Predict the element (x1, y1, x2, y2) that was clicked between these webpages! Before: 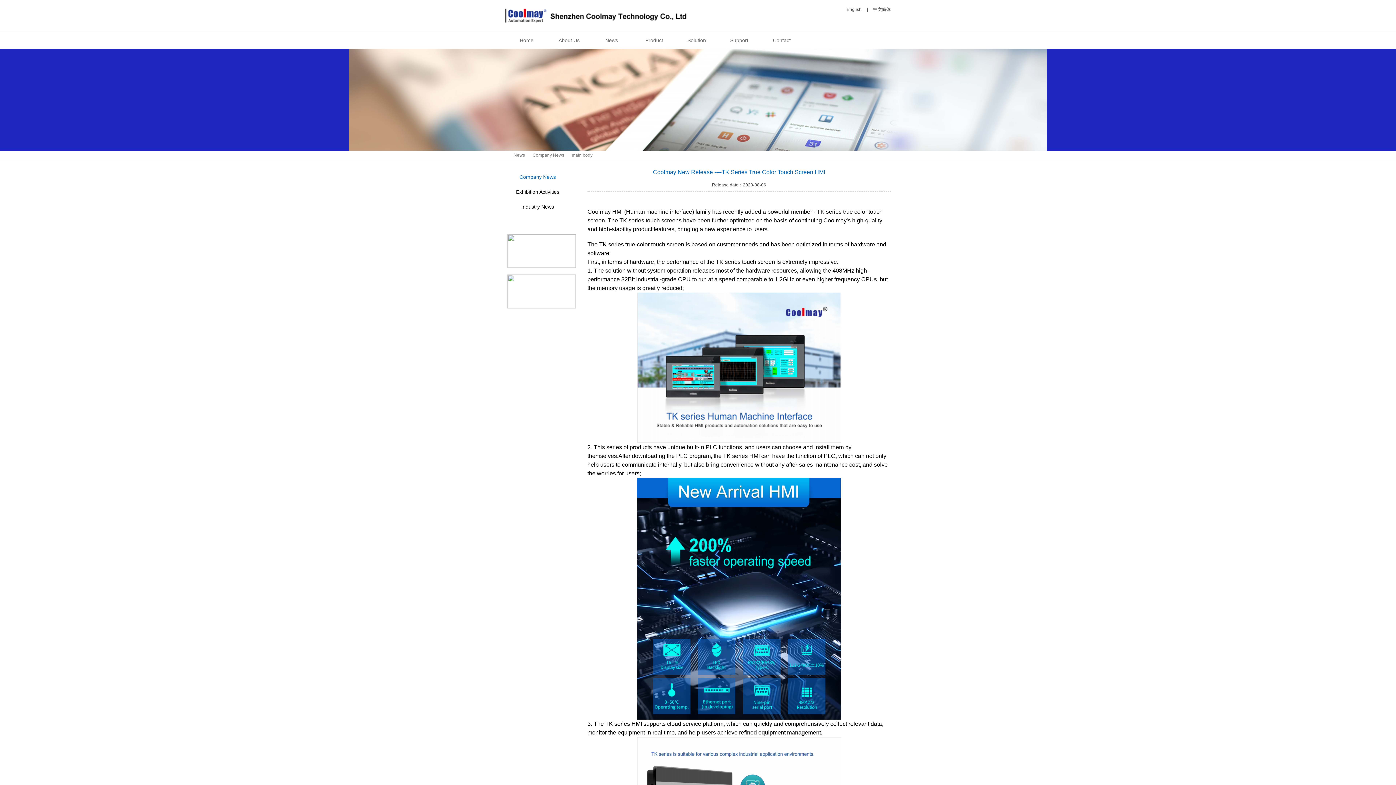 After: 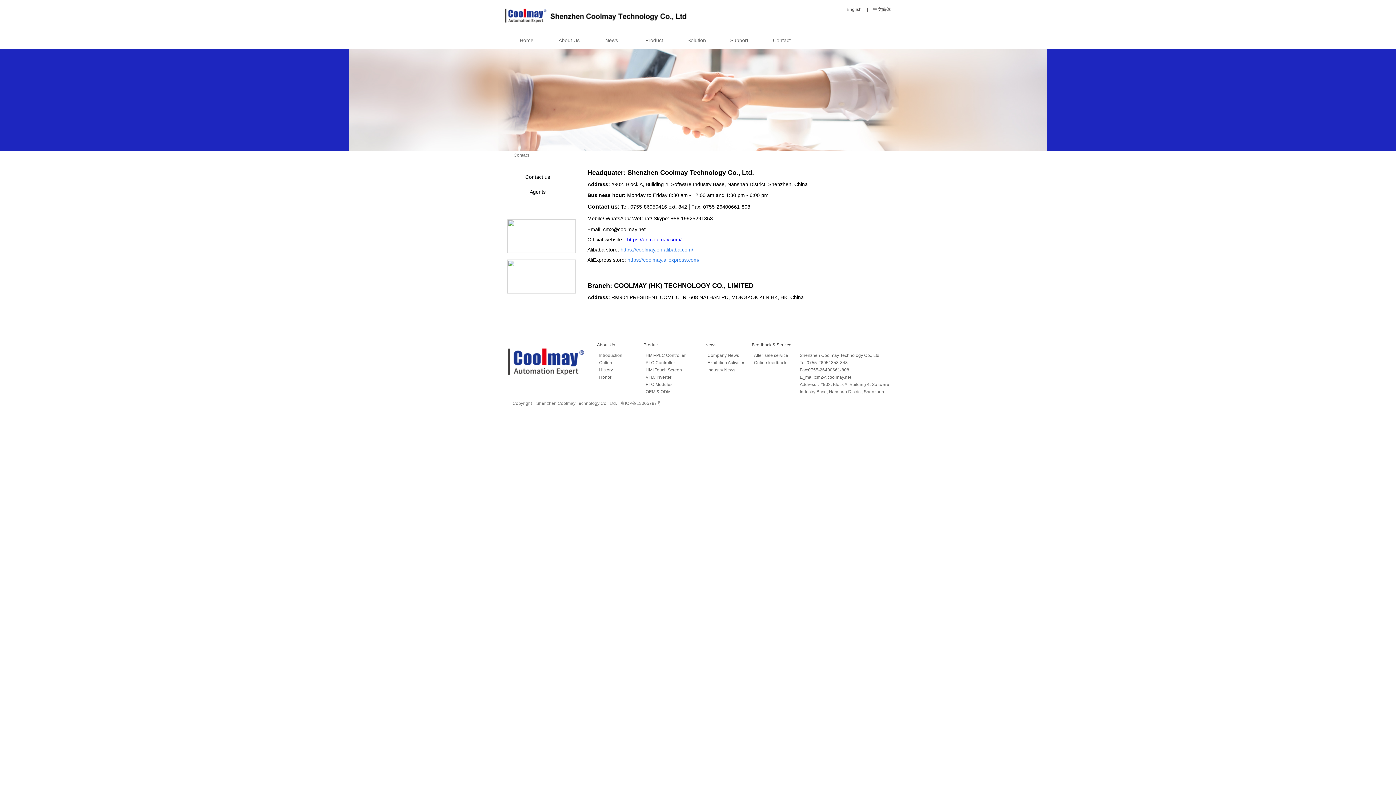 Action: bbox: (760, 32, 803, 49) label: Contact